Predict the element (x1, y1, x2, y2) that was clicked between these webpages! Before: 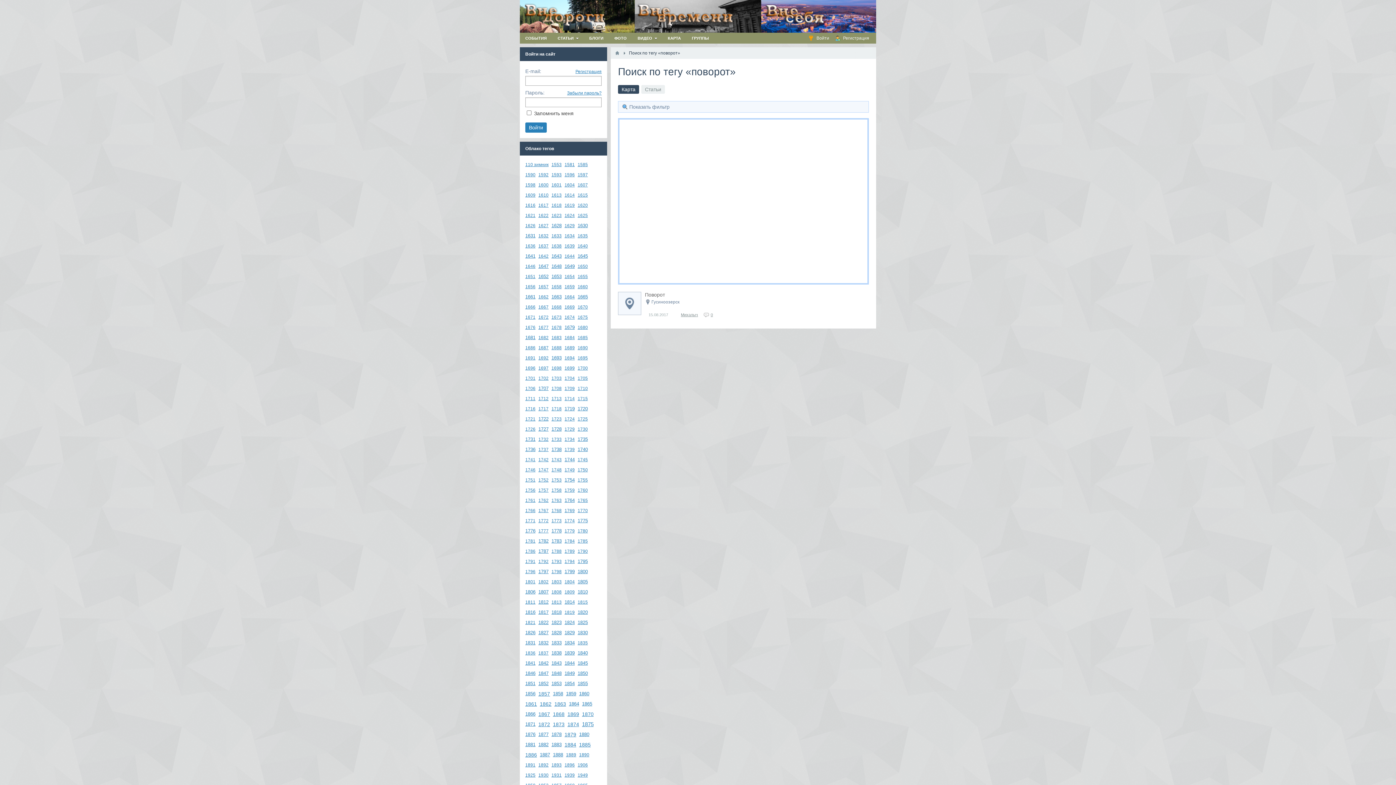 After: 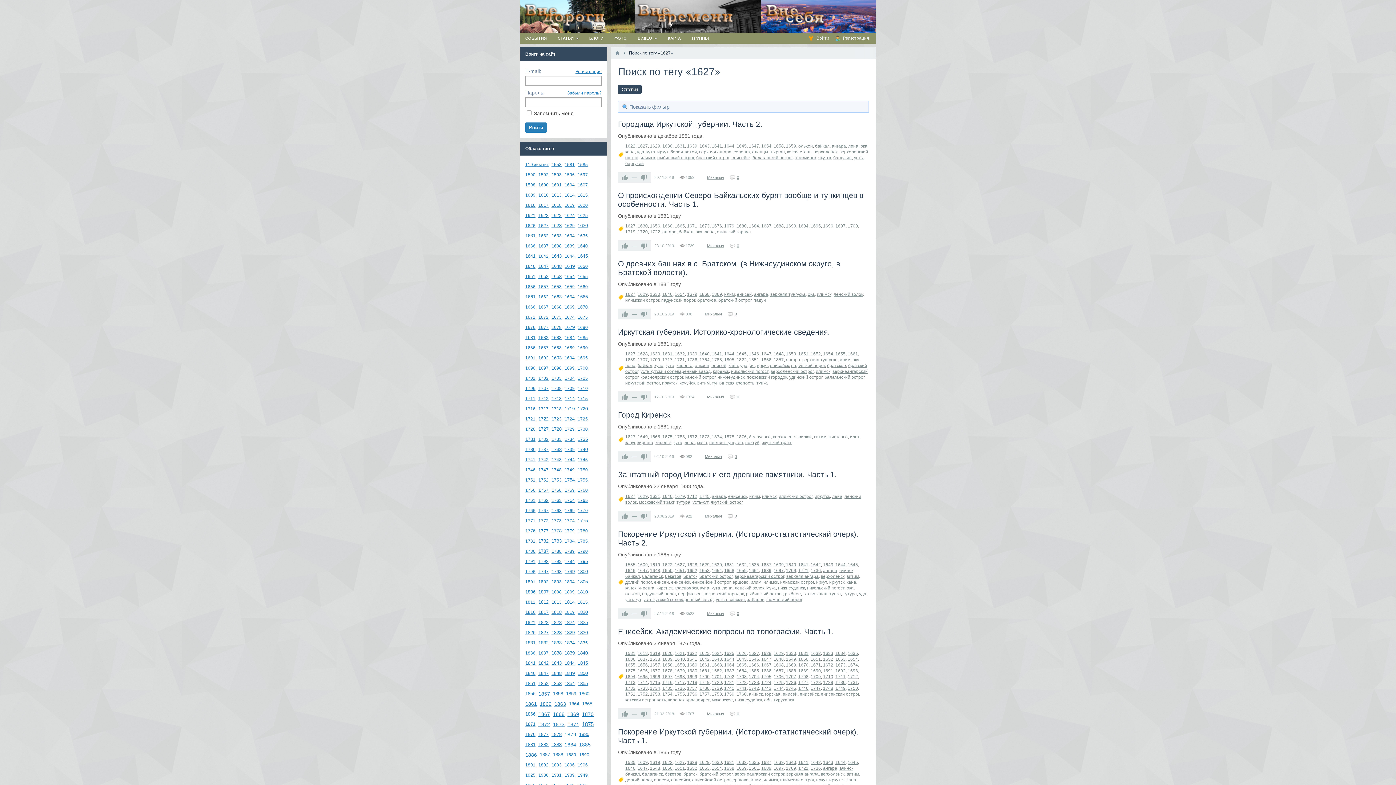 Action: bbox: (538, 223, 548, 228) label: 1627